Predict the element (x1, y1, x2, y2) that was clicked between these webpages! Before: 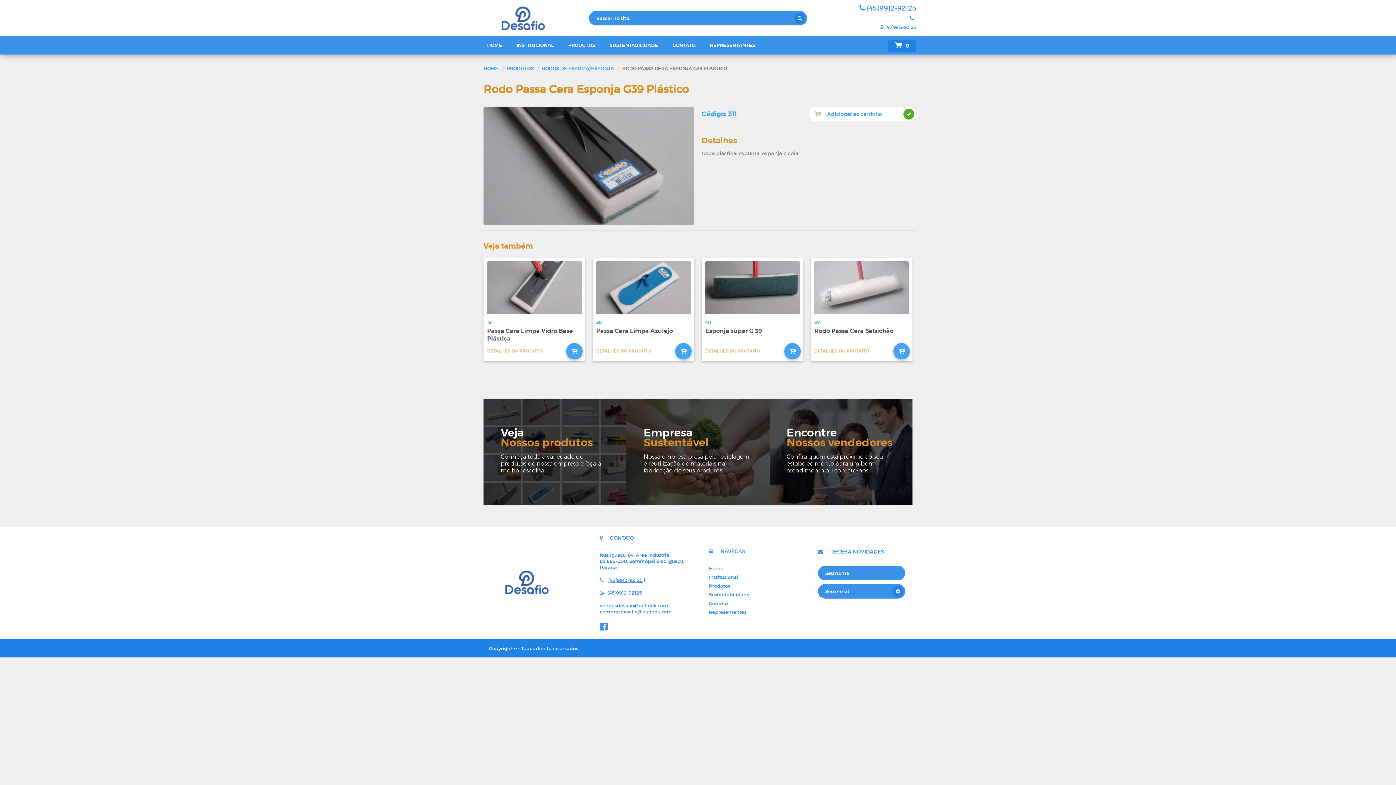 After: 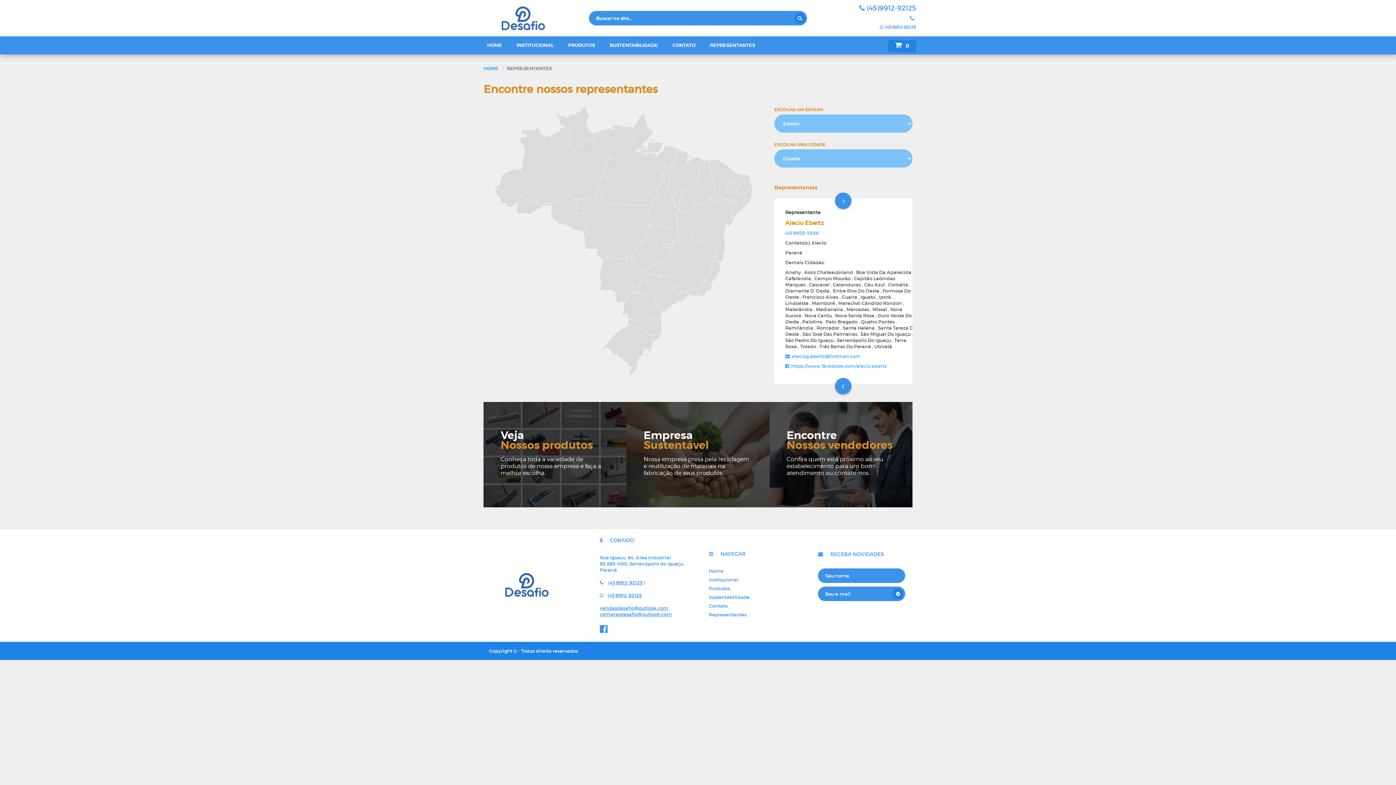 Action: label: REPRESENTANTES bbox: (702, 36, 762, 54)